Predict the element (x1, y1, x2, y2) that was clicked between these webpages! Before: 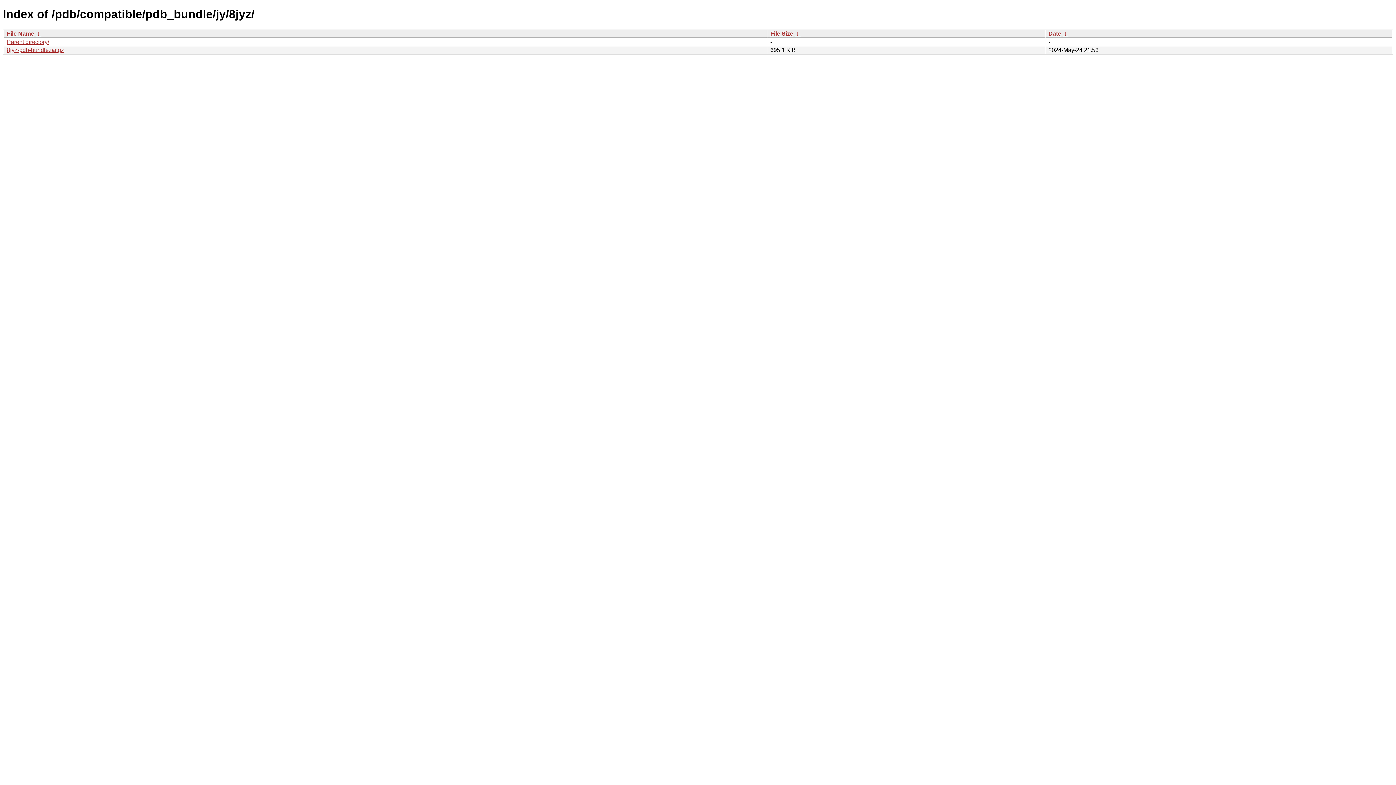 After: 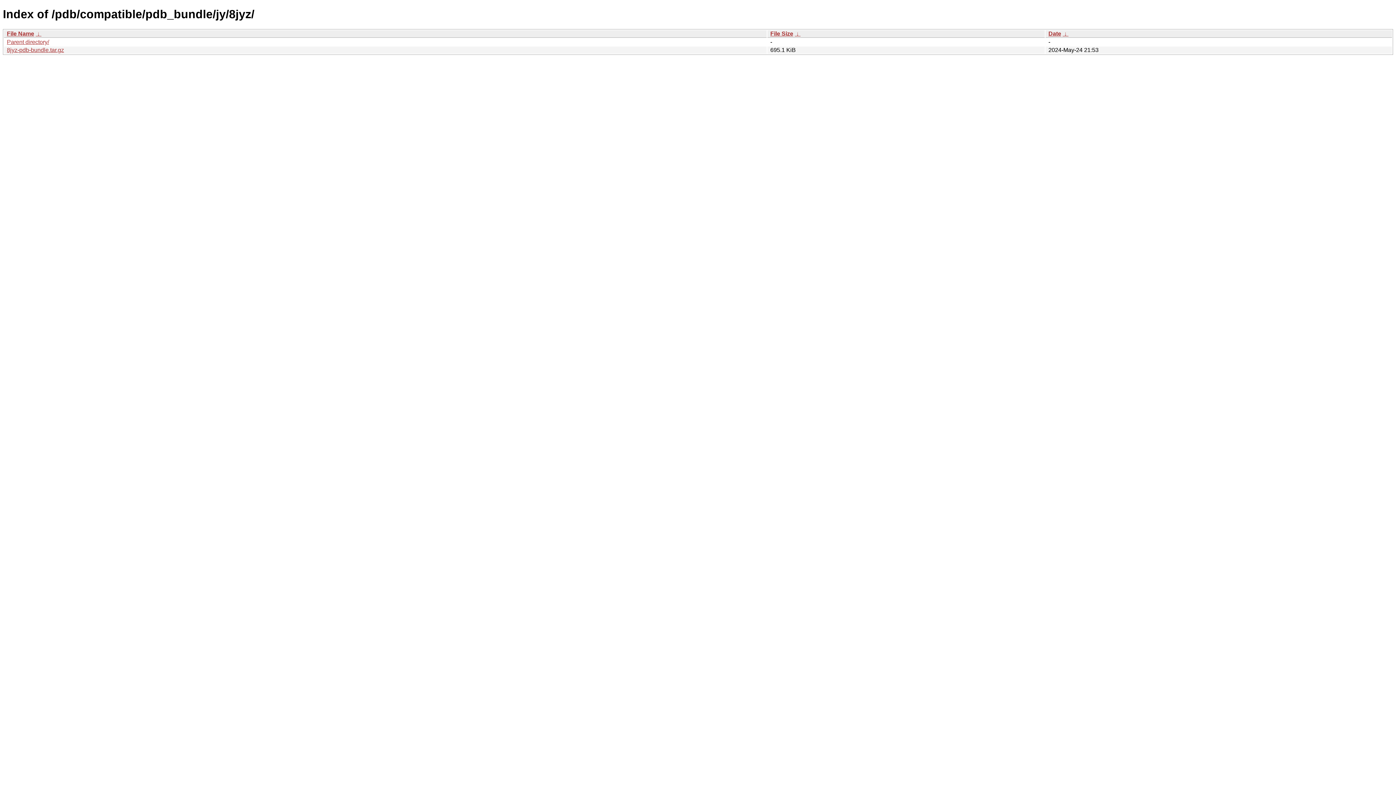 Action: bbox: (6, 30, 34, 36) label: File Name